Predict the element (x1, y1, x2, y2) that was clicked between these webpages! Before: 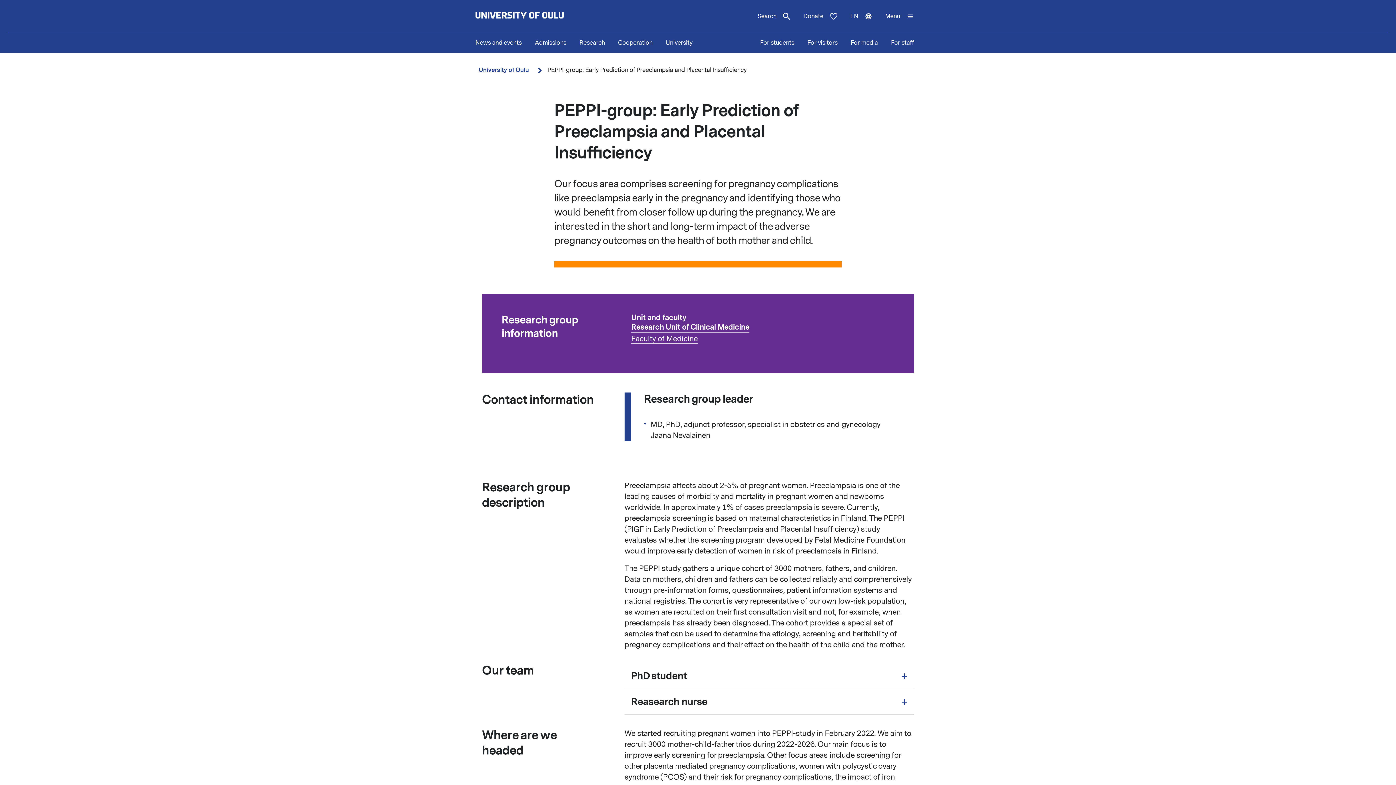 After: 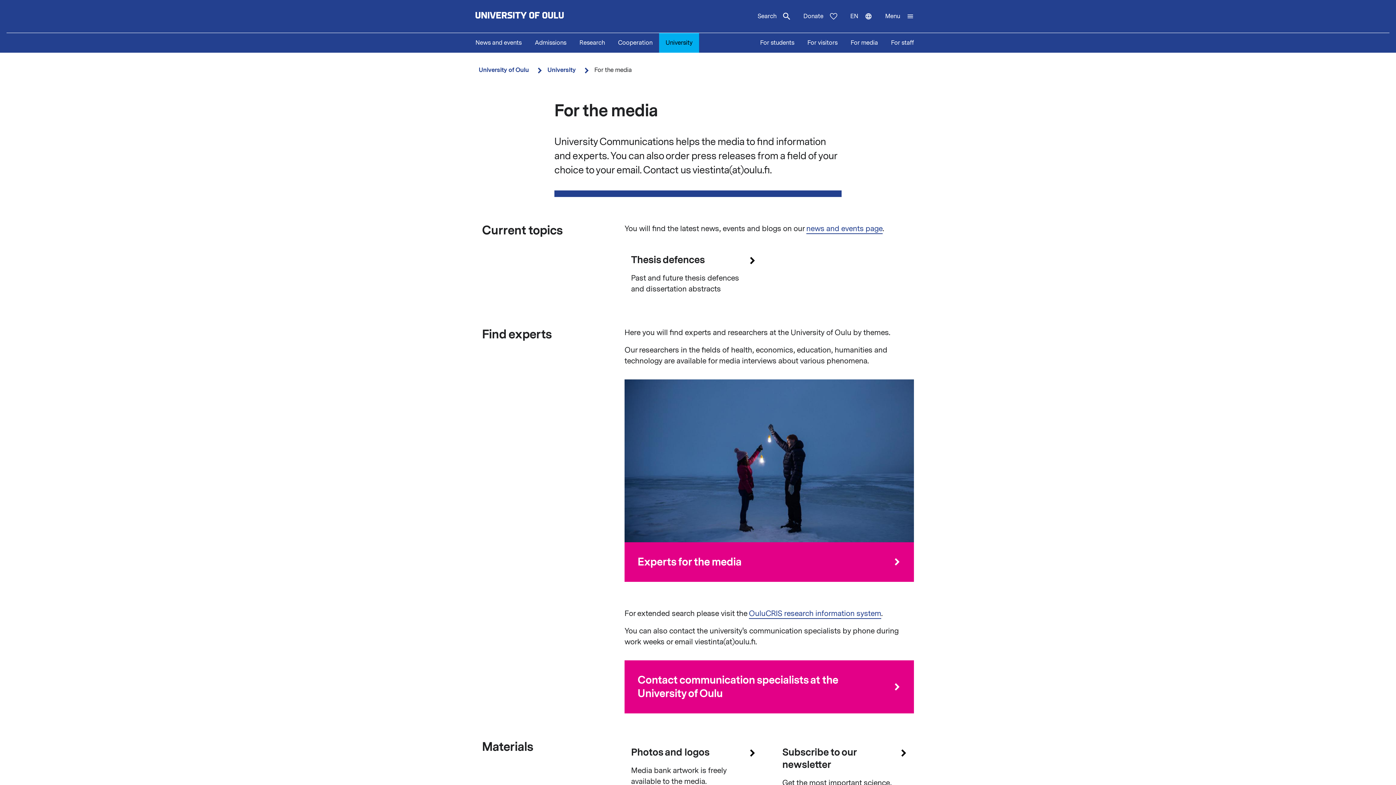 Action: bbox: (844, 33, 884, 52) label: For media